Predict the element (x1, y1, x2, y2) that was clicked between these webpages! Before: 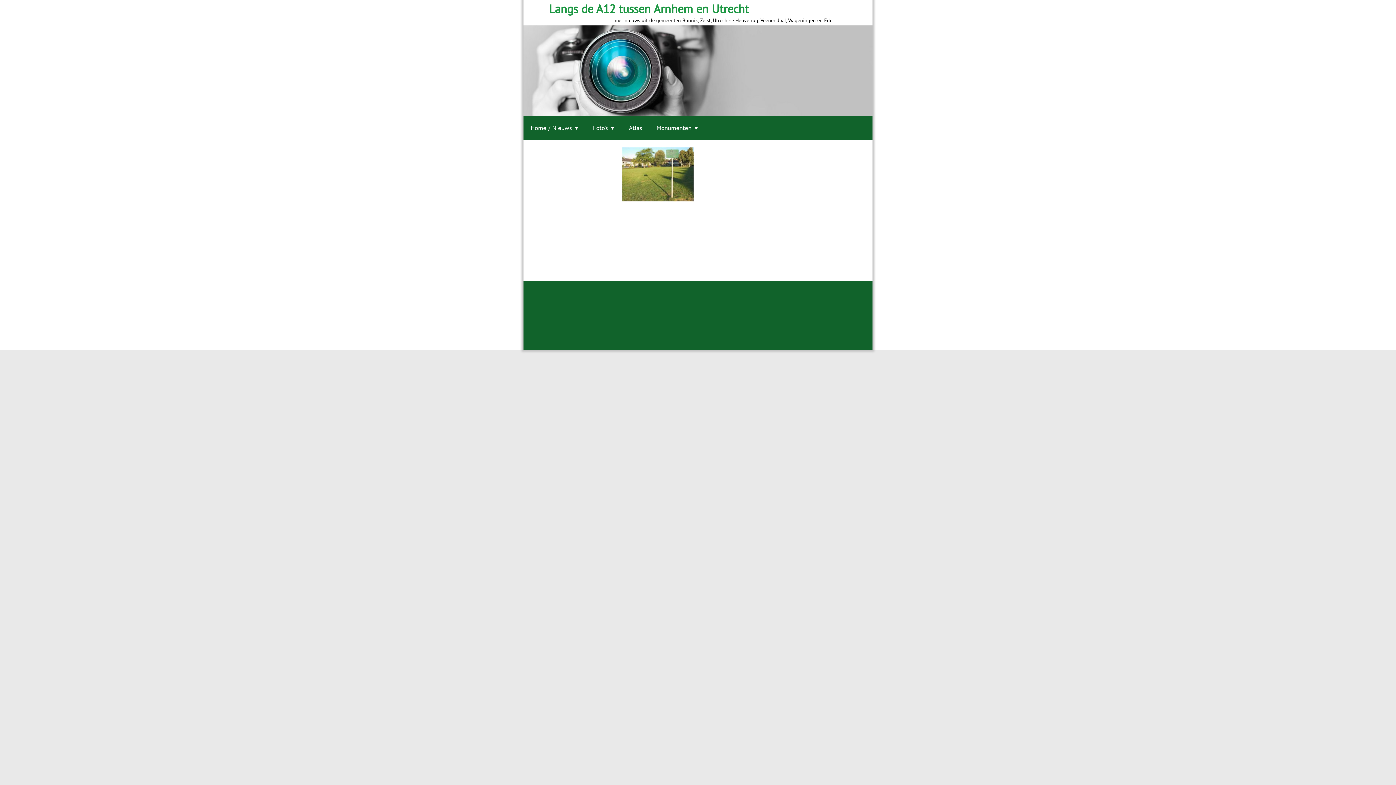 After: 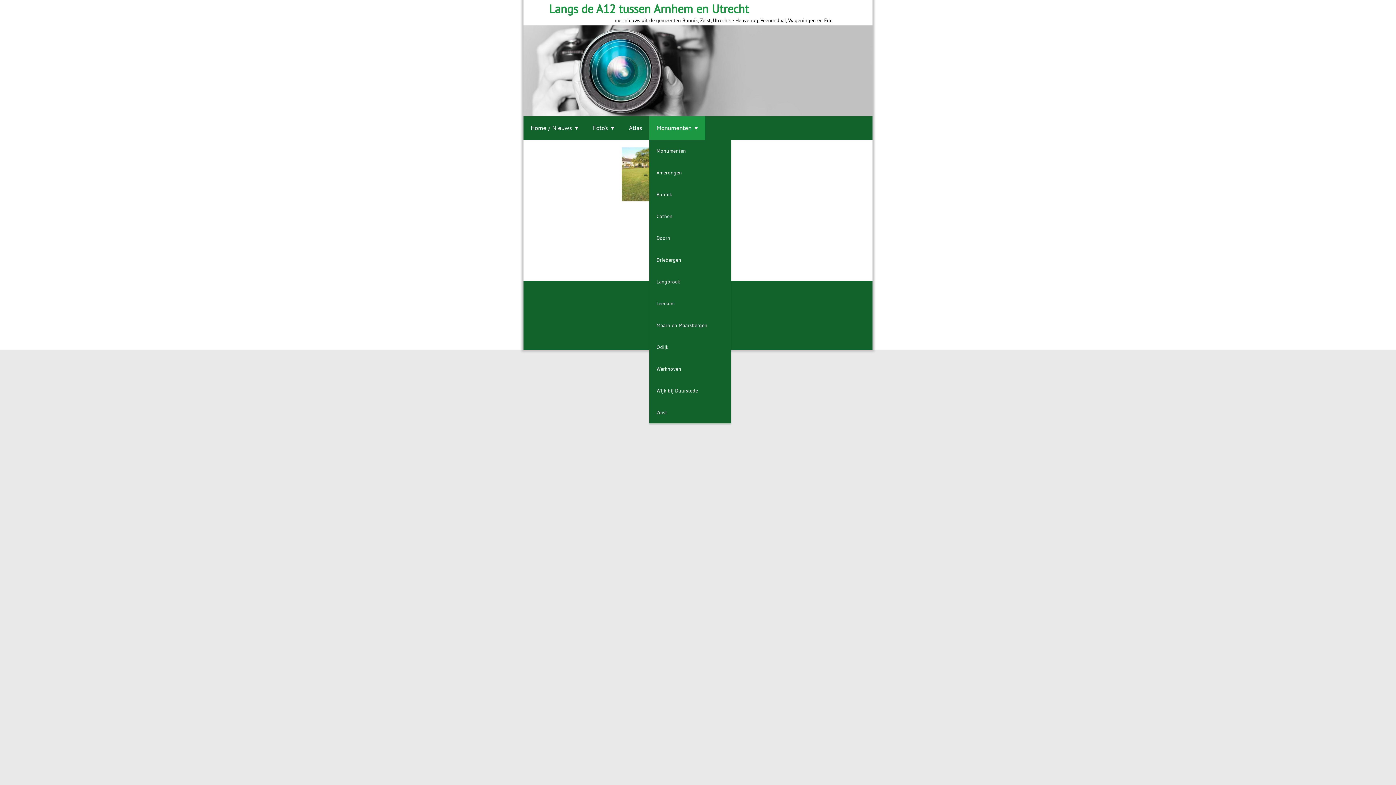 Action: bbox: (649, 116, 705, 140) label: Monumenten